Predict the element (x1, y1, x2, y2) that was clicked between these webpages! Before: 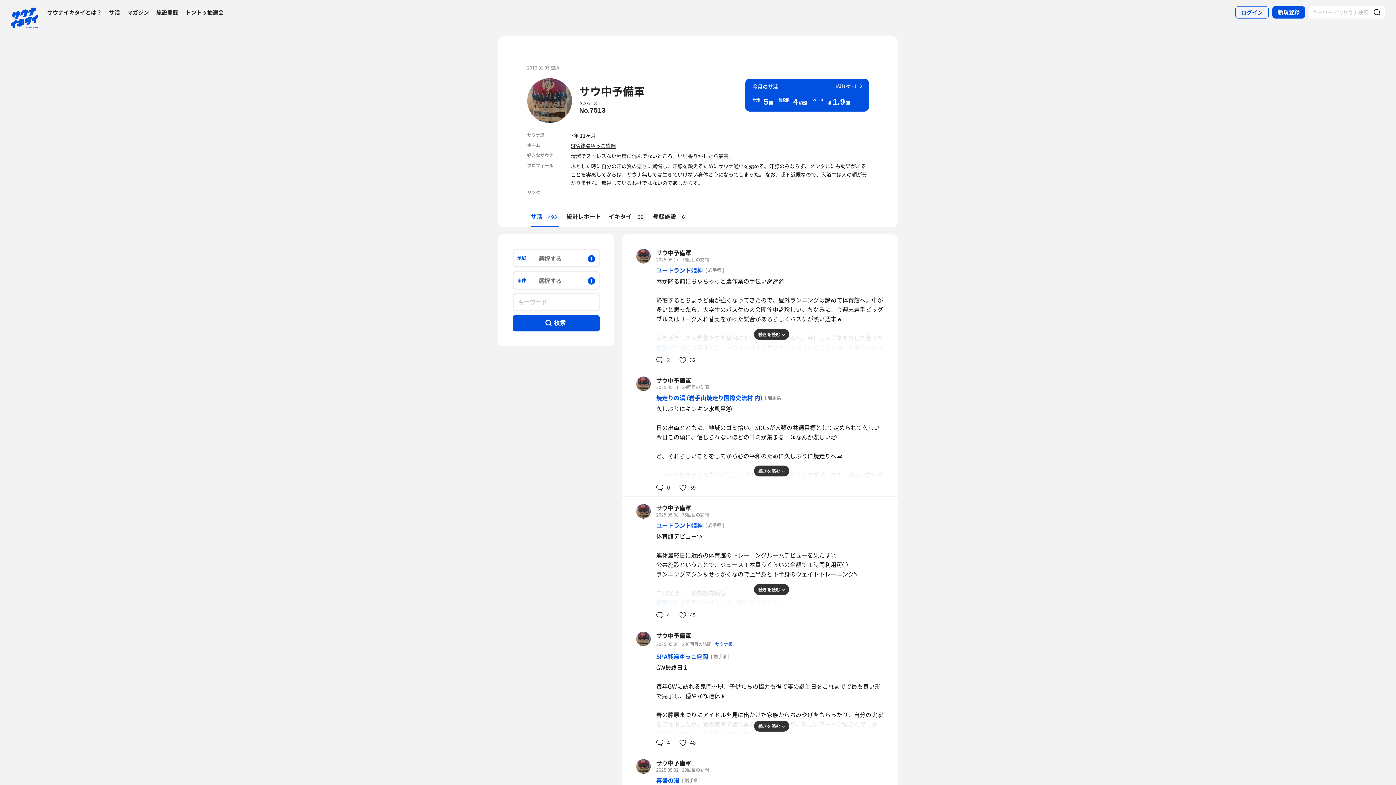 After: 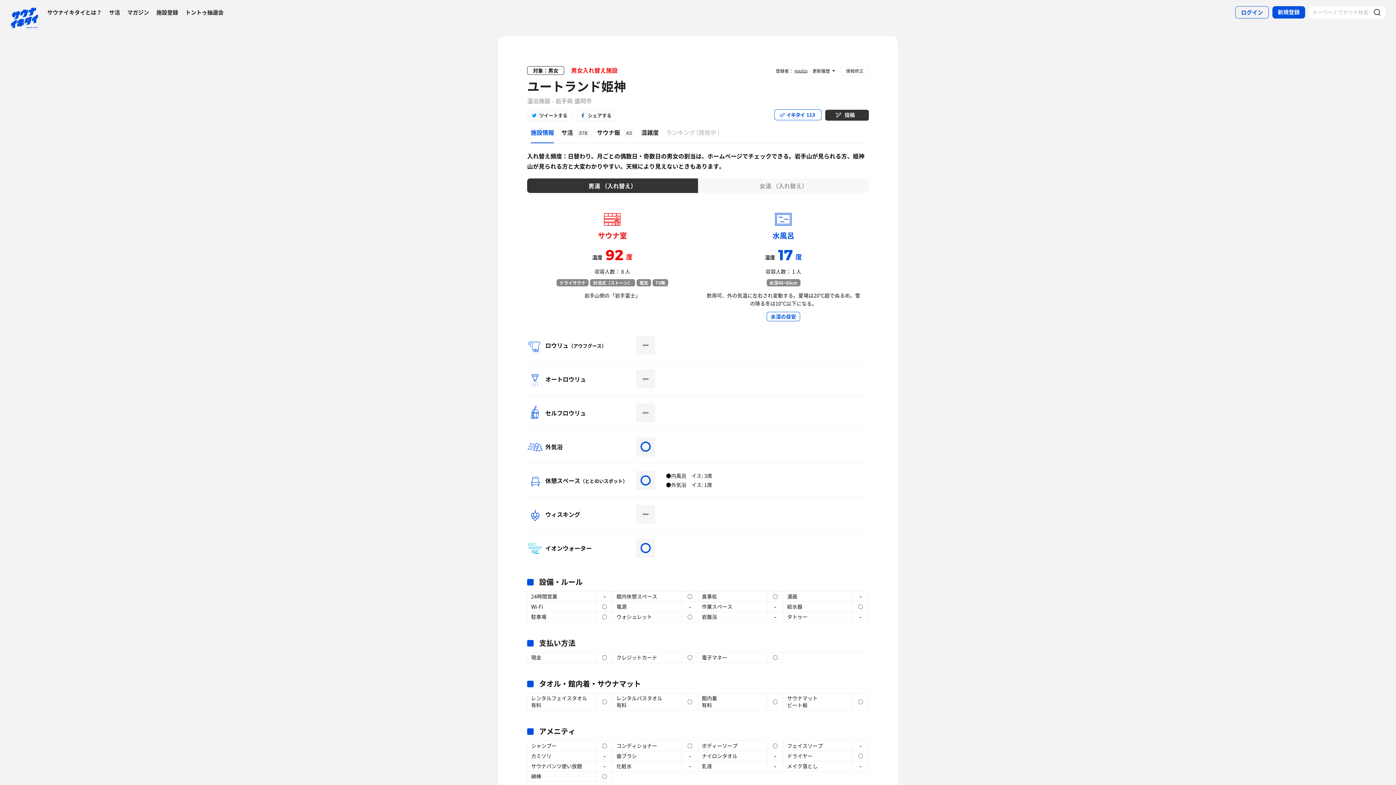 Action: bbox: (656, 517, 702, 533) label: ユートランド姫神